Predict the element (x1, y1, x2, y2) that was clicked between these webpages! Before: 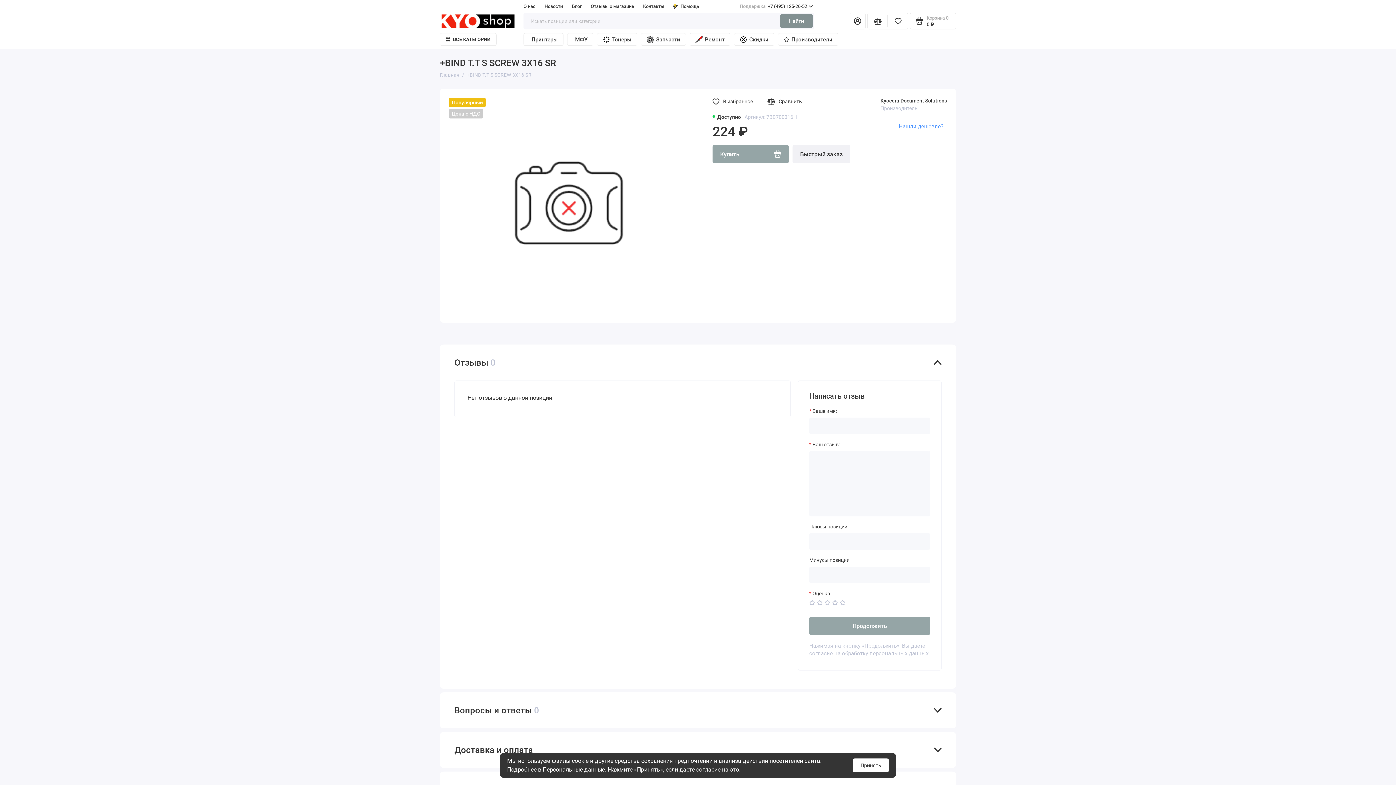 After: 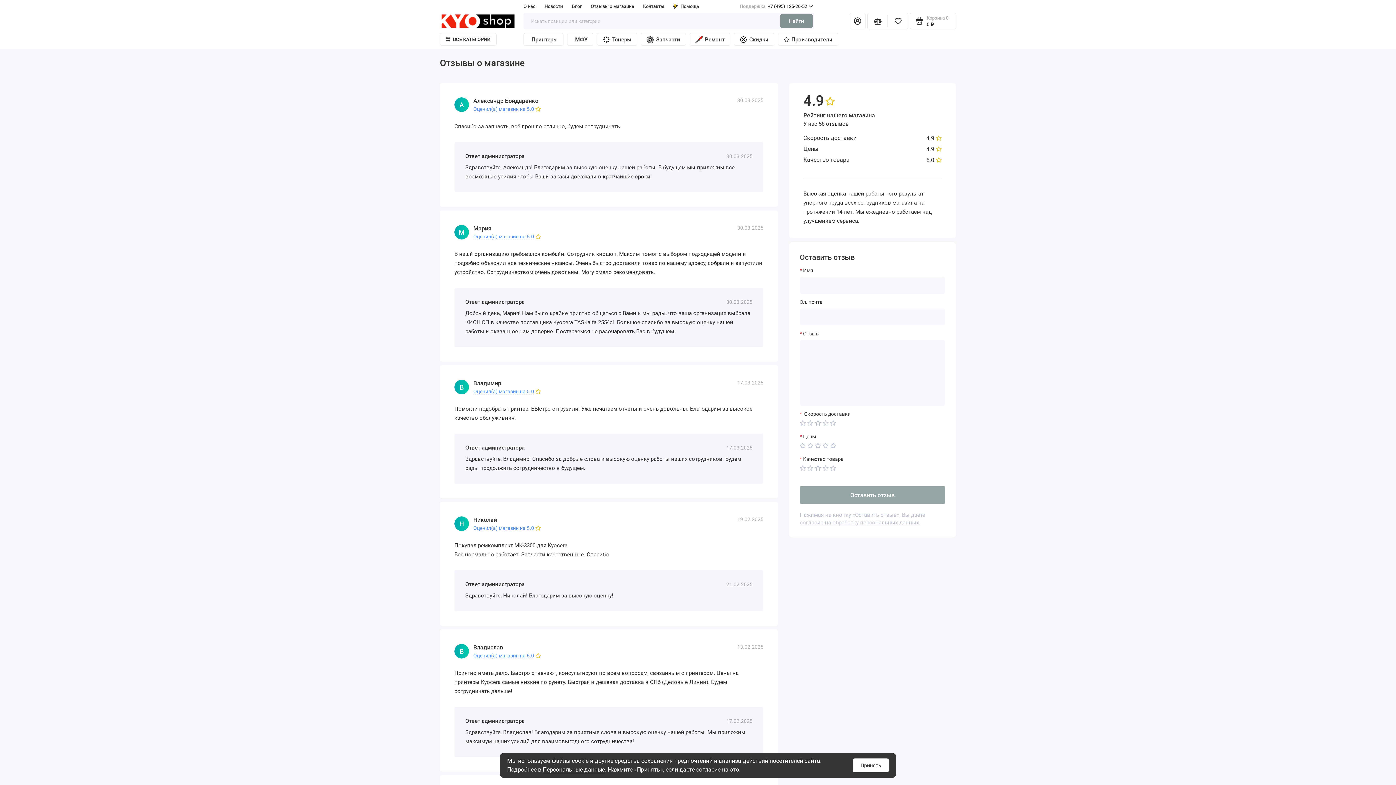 Action: bbox: (590, 0, 634, 12) label: Отзывы о магазине